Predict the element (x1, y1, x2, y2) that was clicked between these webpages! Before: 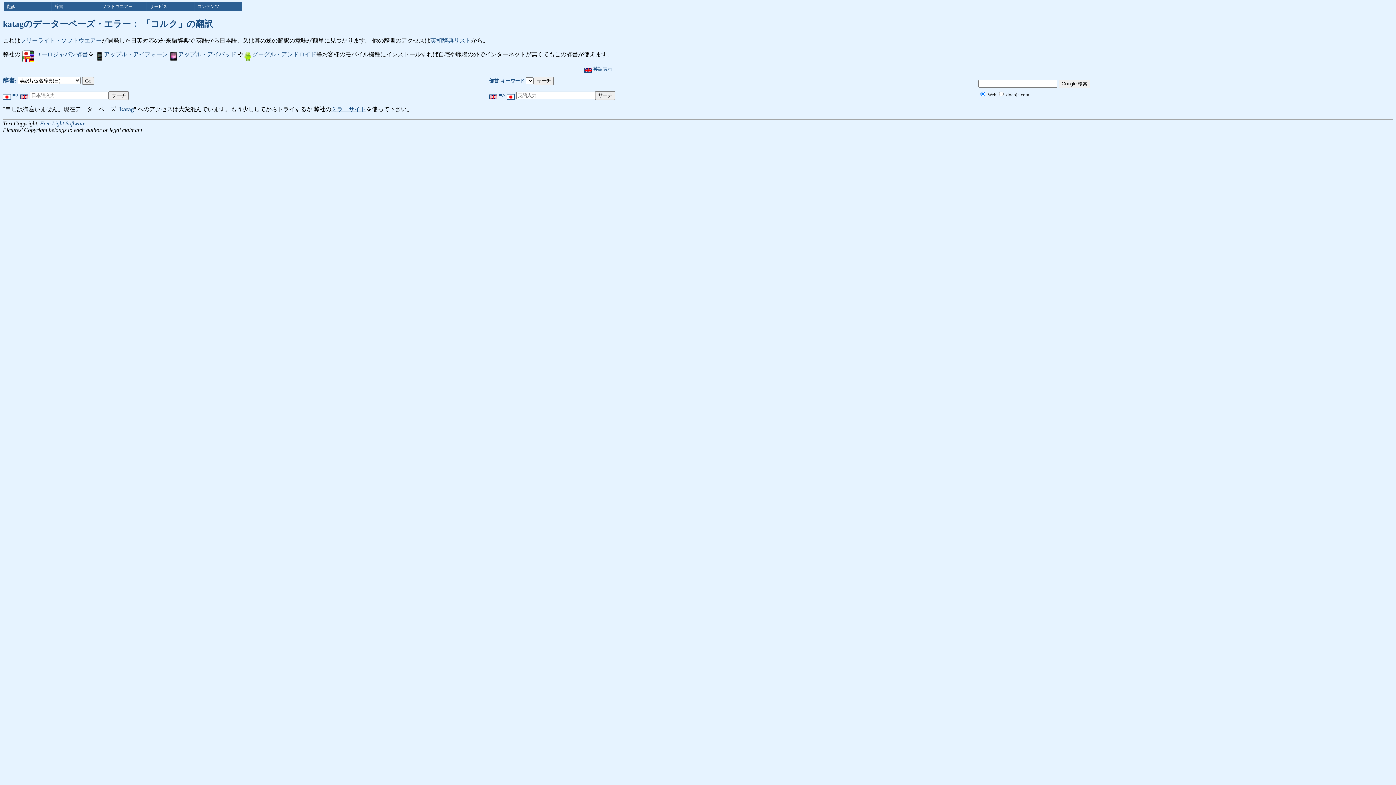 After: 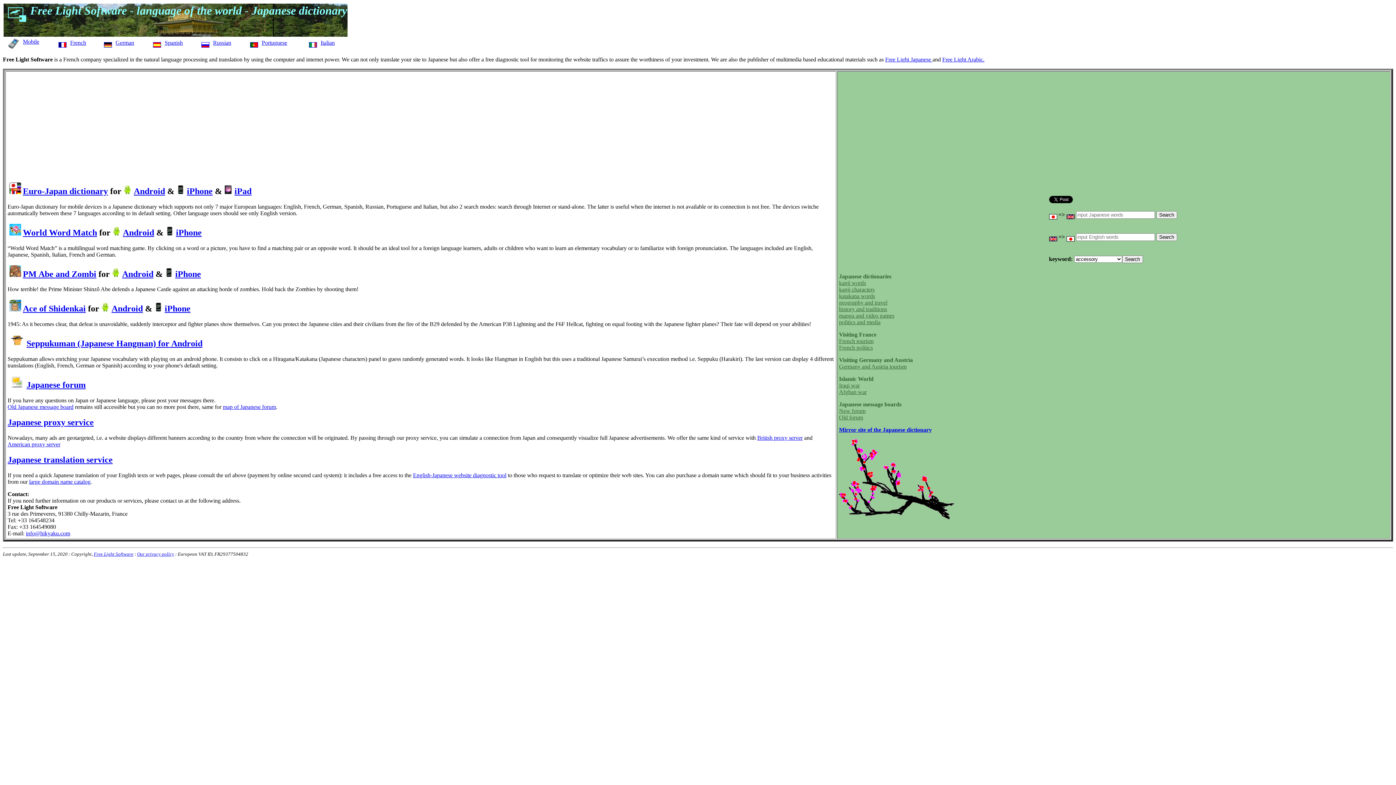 Action: bbox: (40, 120, 85, 126) label: Free Light Software